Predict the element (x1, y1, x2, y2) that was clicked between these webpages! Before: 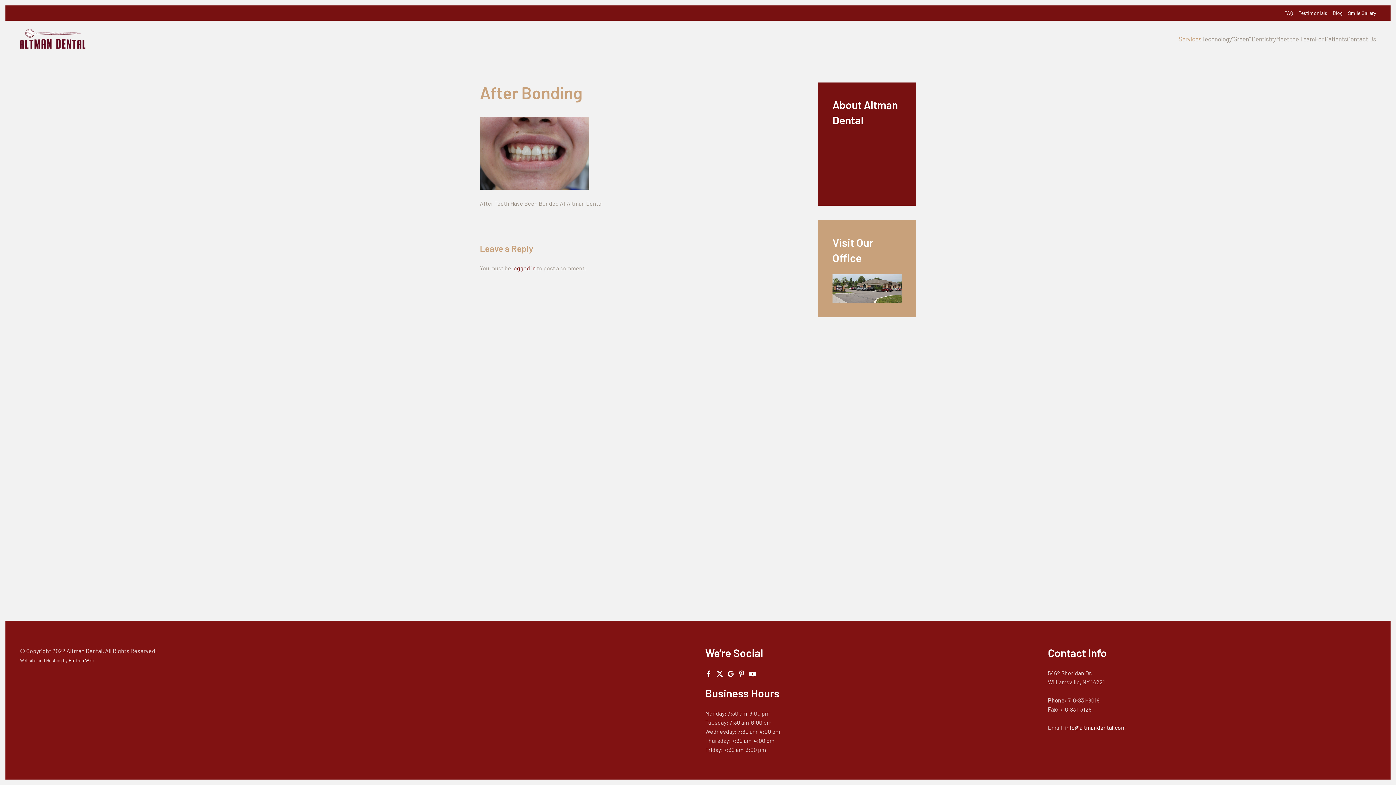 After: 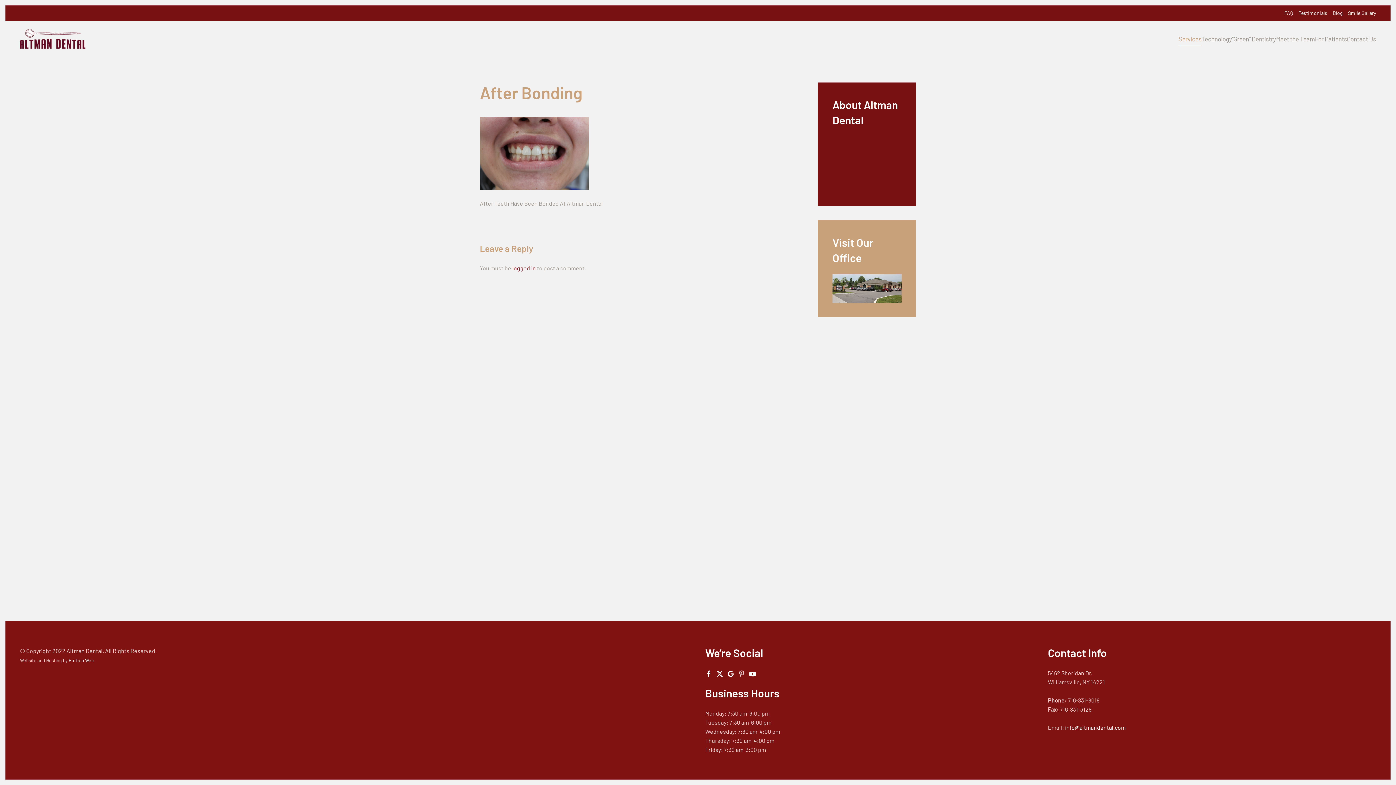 Action: bbox: (738, 669, 745, 676)